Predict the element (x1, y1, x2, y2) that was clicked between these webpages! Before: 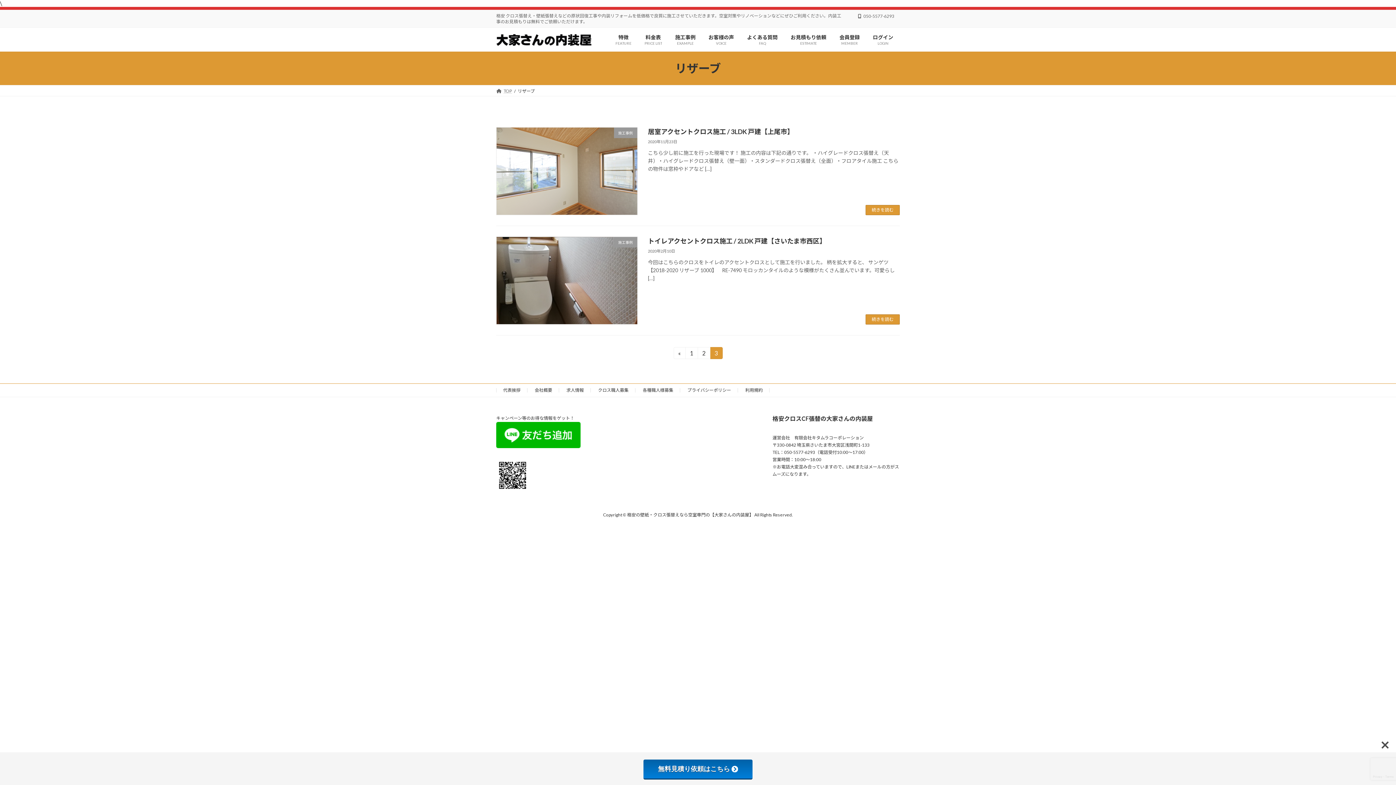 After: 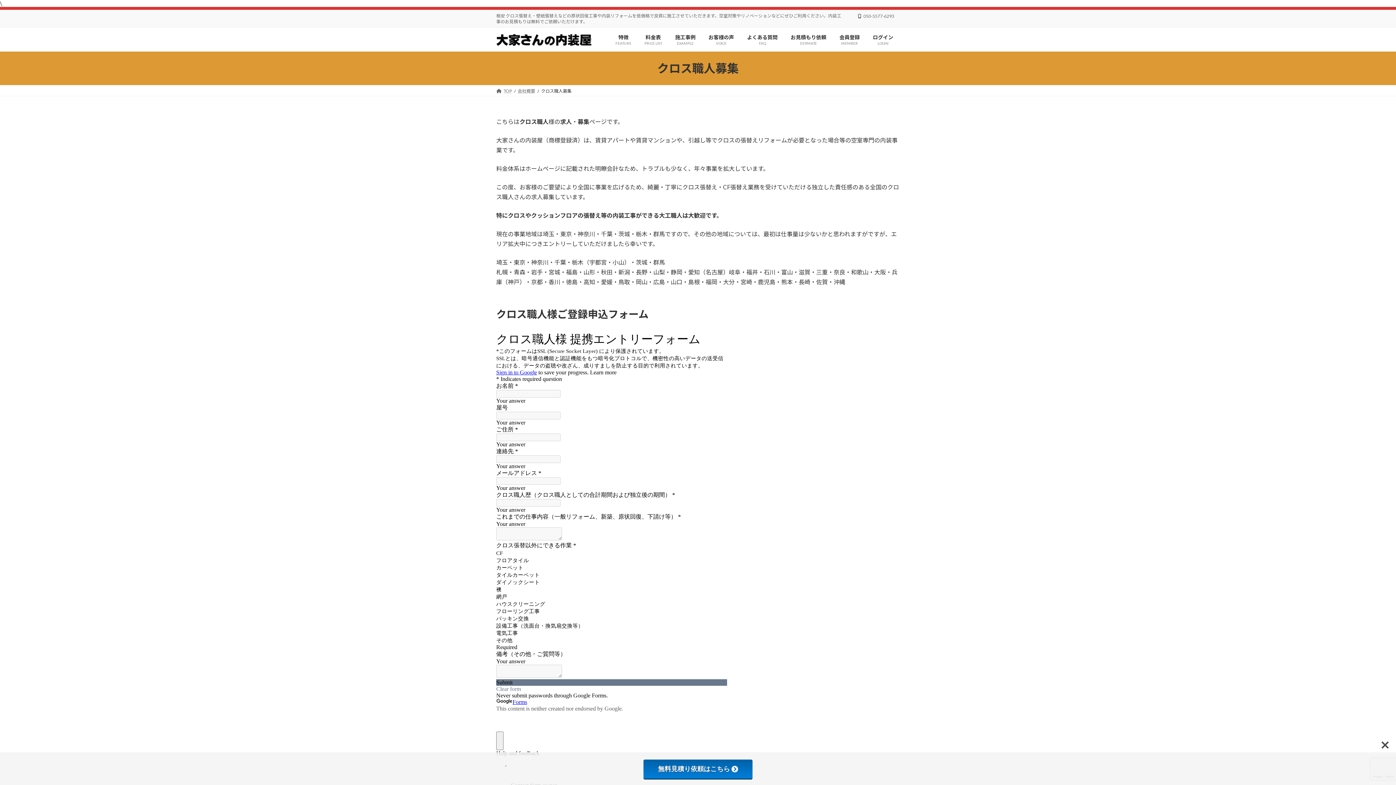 Action: bbox: (598, 387, 628, 393) label: クロス職人募集